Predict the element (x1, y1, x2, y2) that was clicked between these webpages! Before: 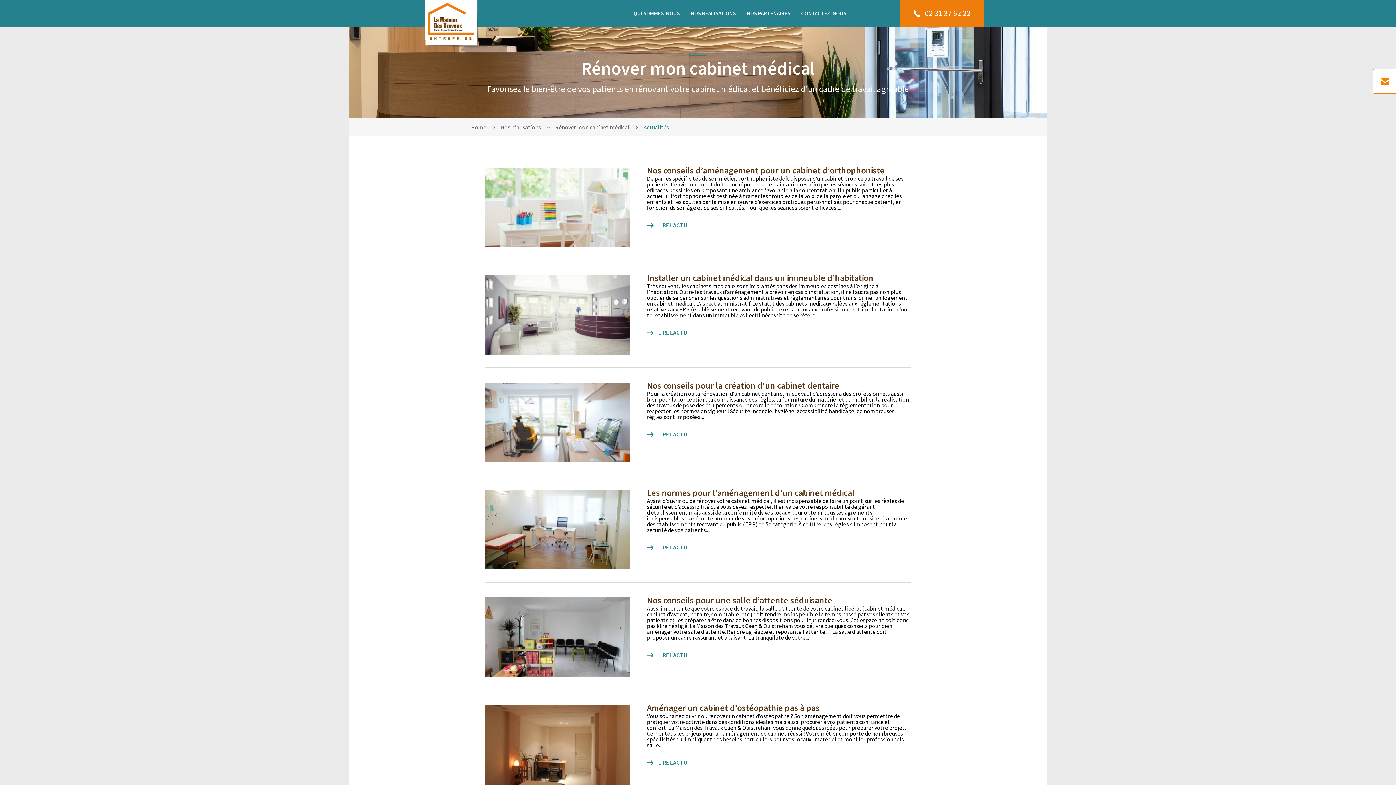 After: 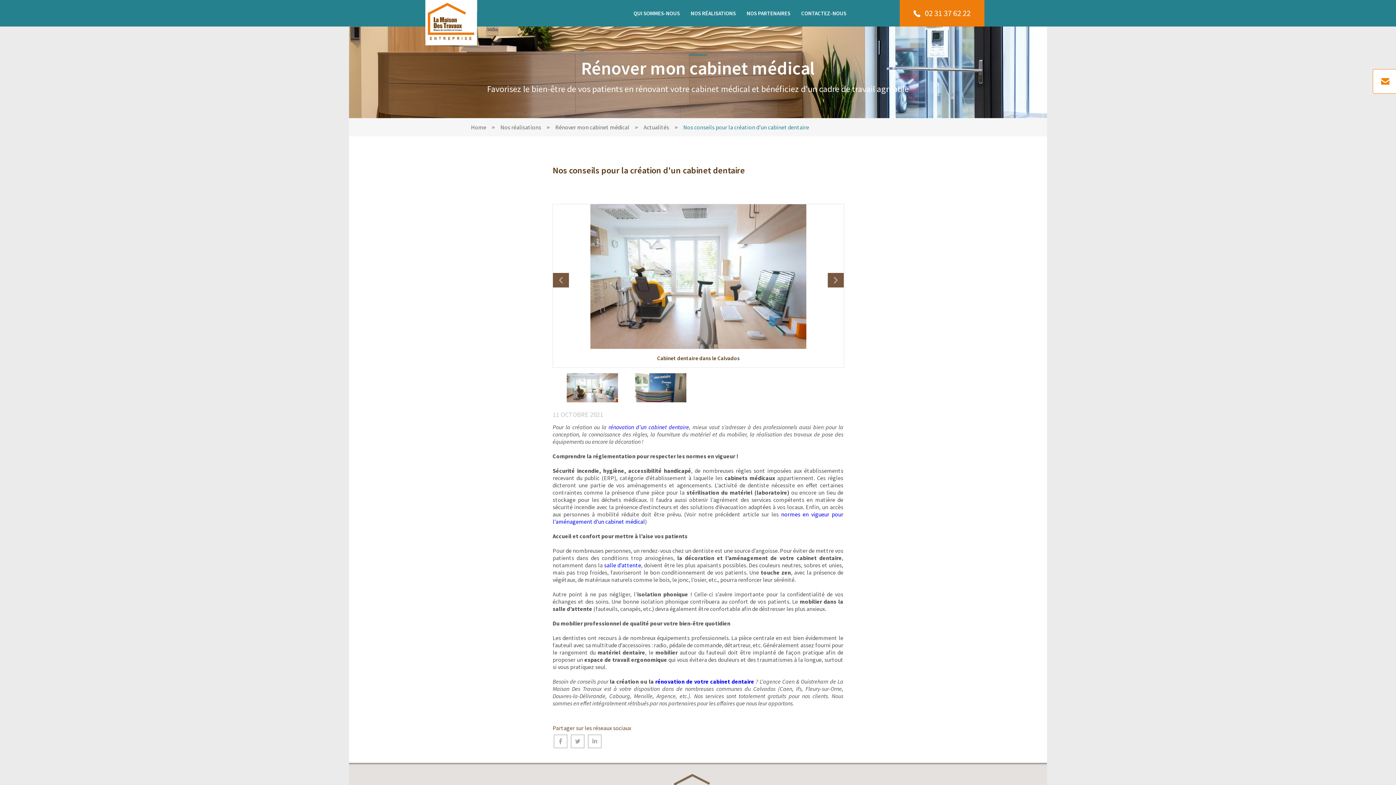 Action: bbox: (647, 379, 839, 391) label: Nos conseils pour la création d'un cabinet dentaire